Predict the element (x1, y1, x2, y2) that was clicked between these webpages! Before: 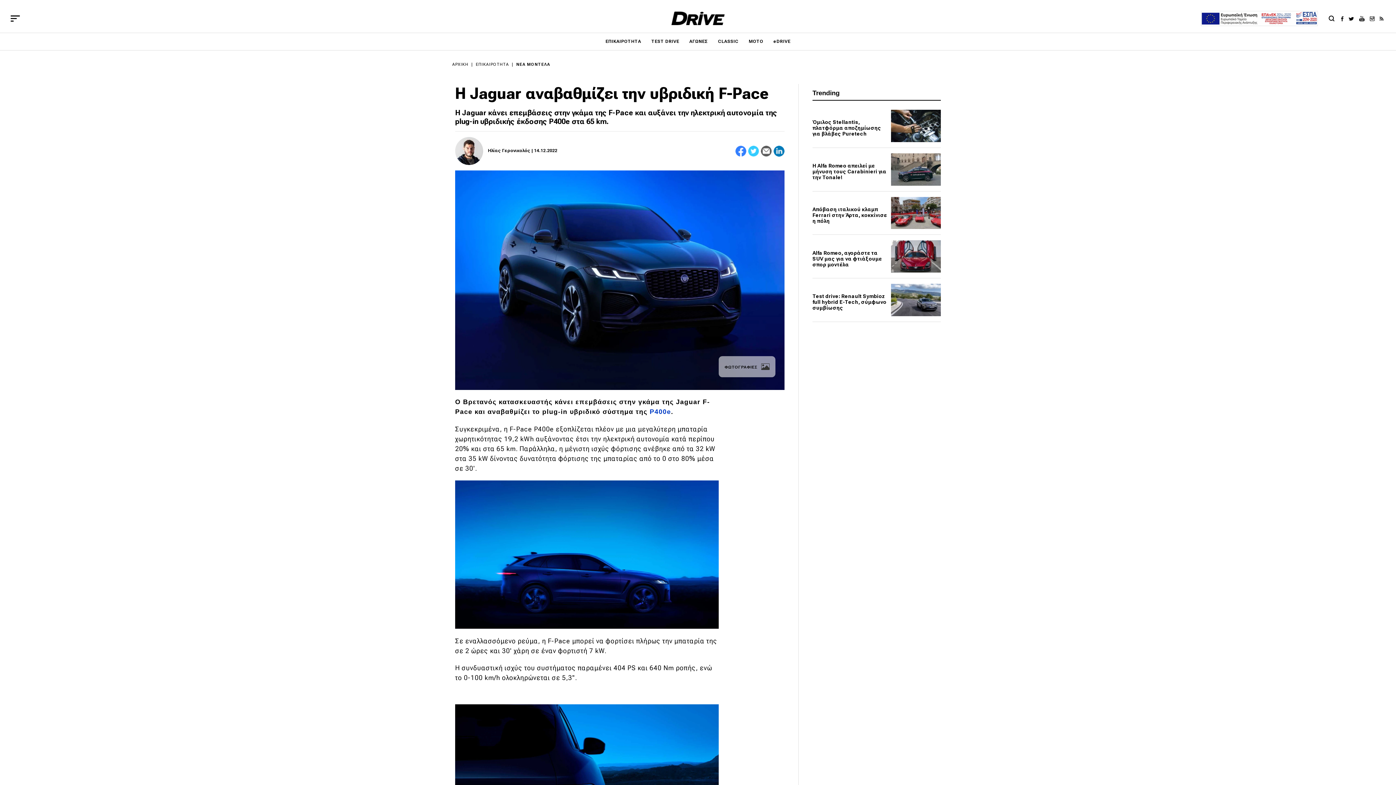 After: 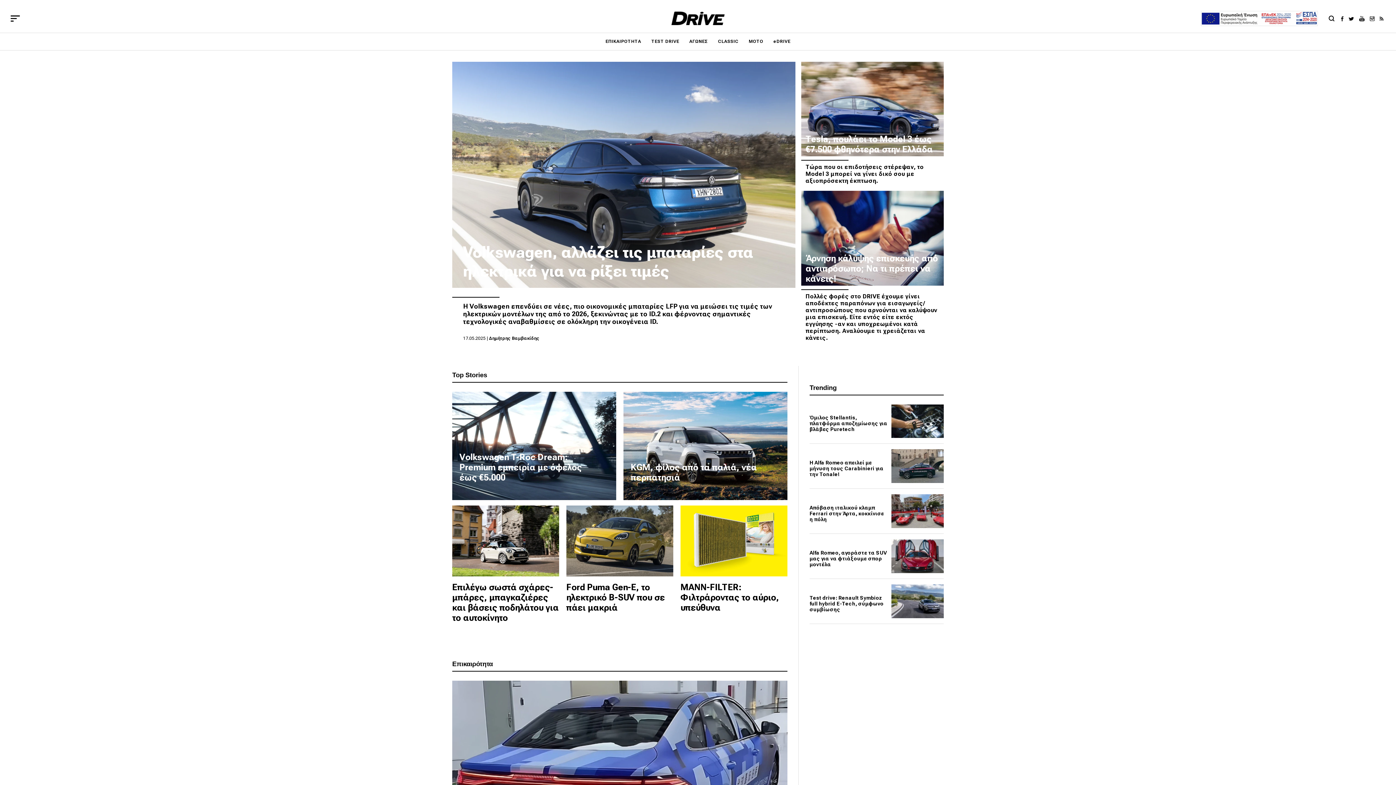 Action: label: ΑΡΧΙΚΗ bbox: (452, 62, 468, 66)